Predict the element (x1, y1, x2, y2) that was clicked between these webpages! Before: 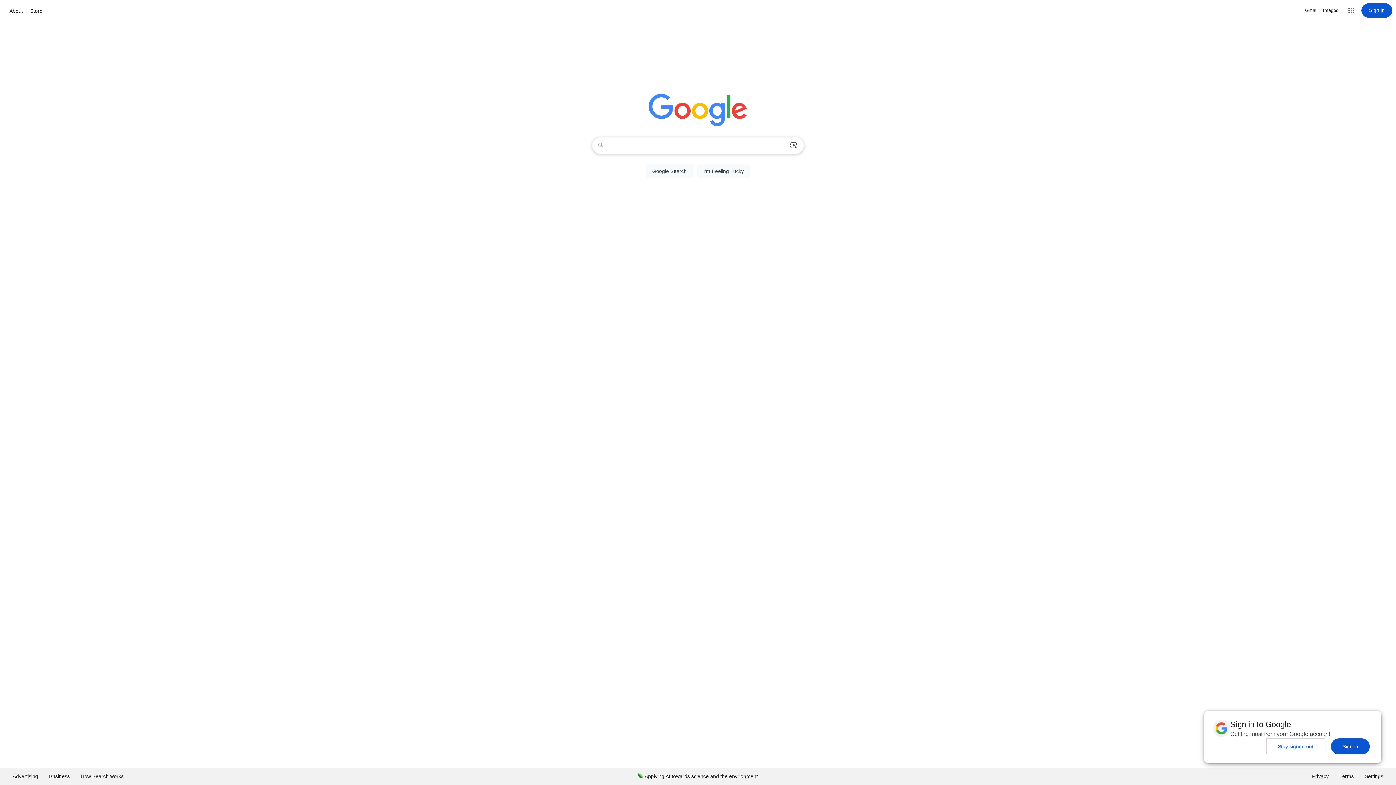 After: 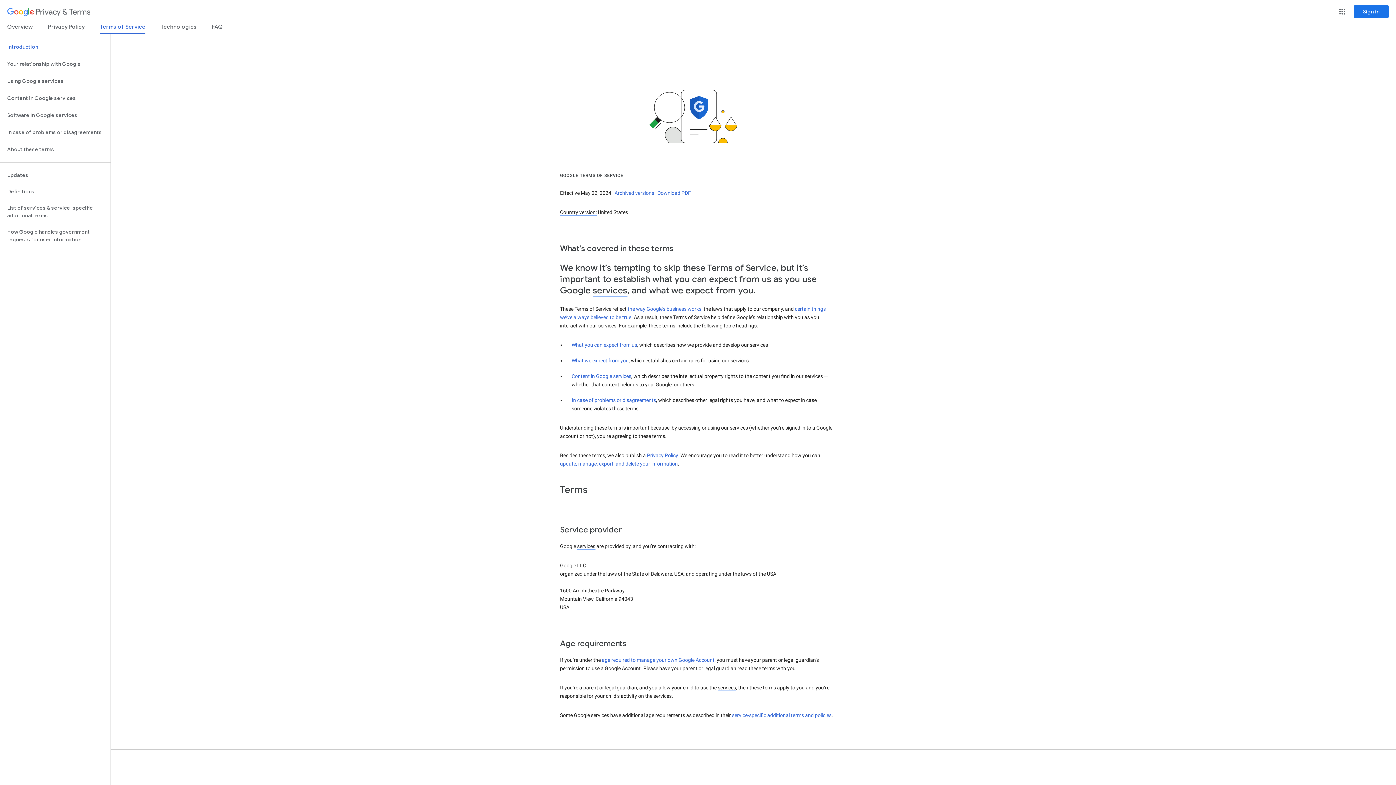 Action: label: Terms bbox: (1334, 768, 1359, 785)